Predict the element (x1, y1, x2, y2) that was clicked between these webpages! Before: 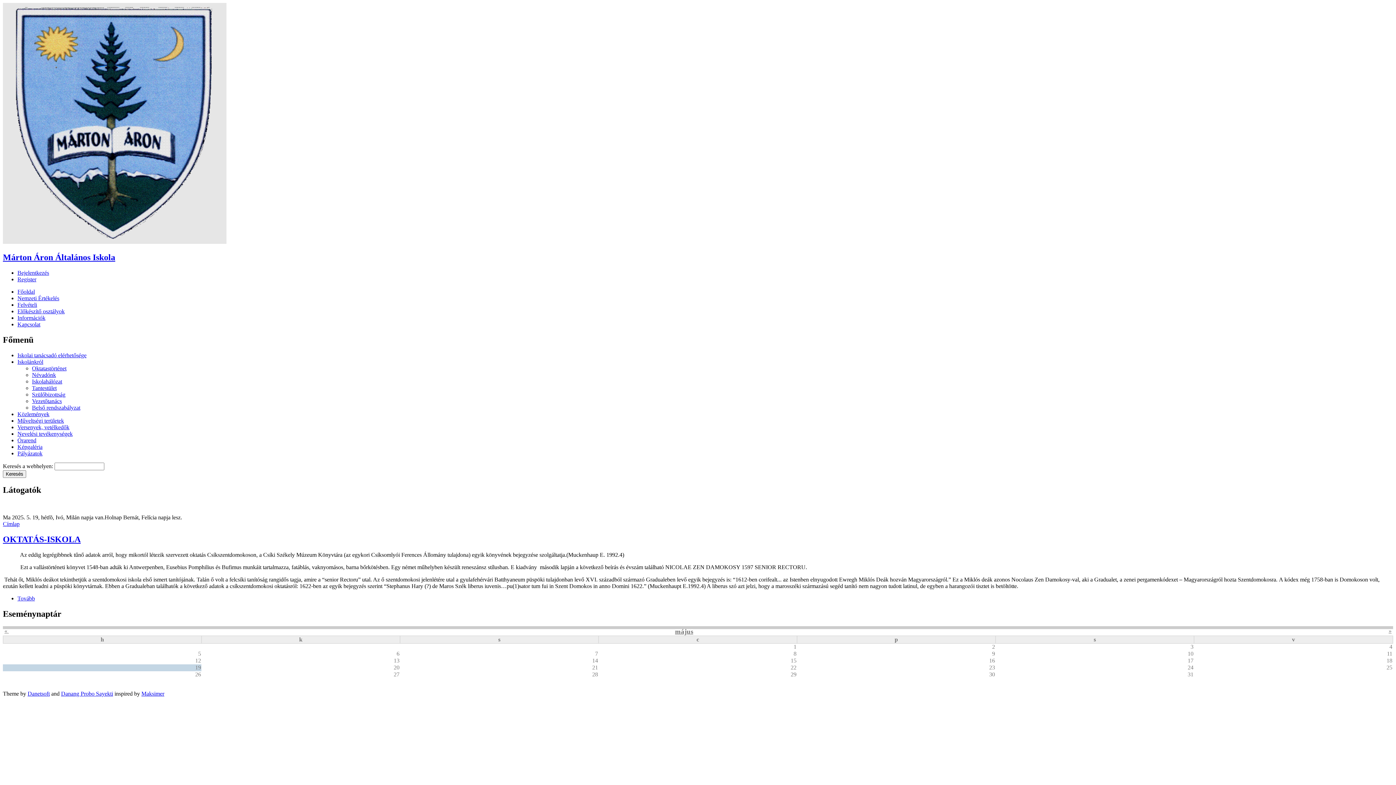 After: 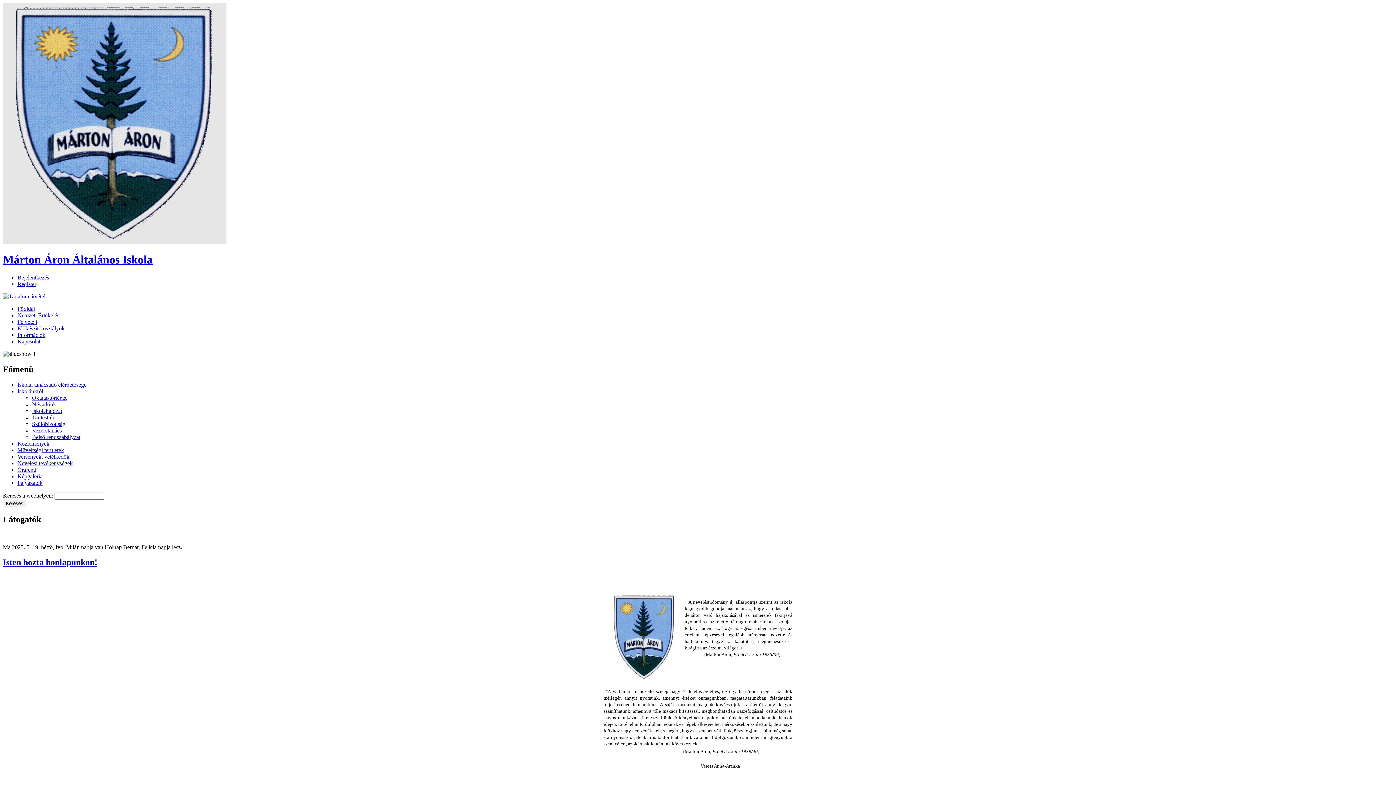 Action: label: Címlap bbox: (2, 521, 19, 527)